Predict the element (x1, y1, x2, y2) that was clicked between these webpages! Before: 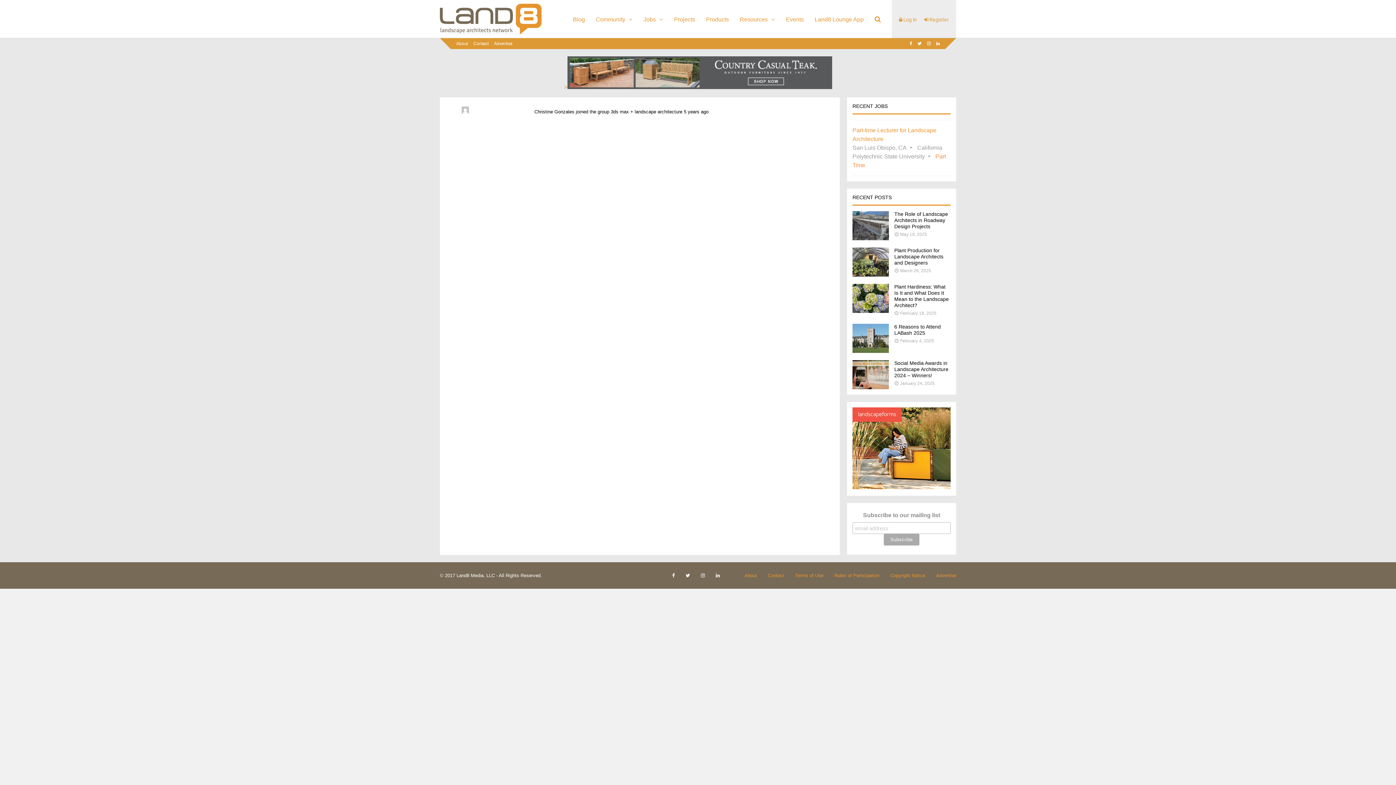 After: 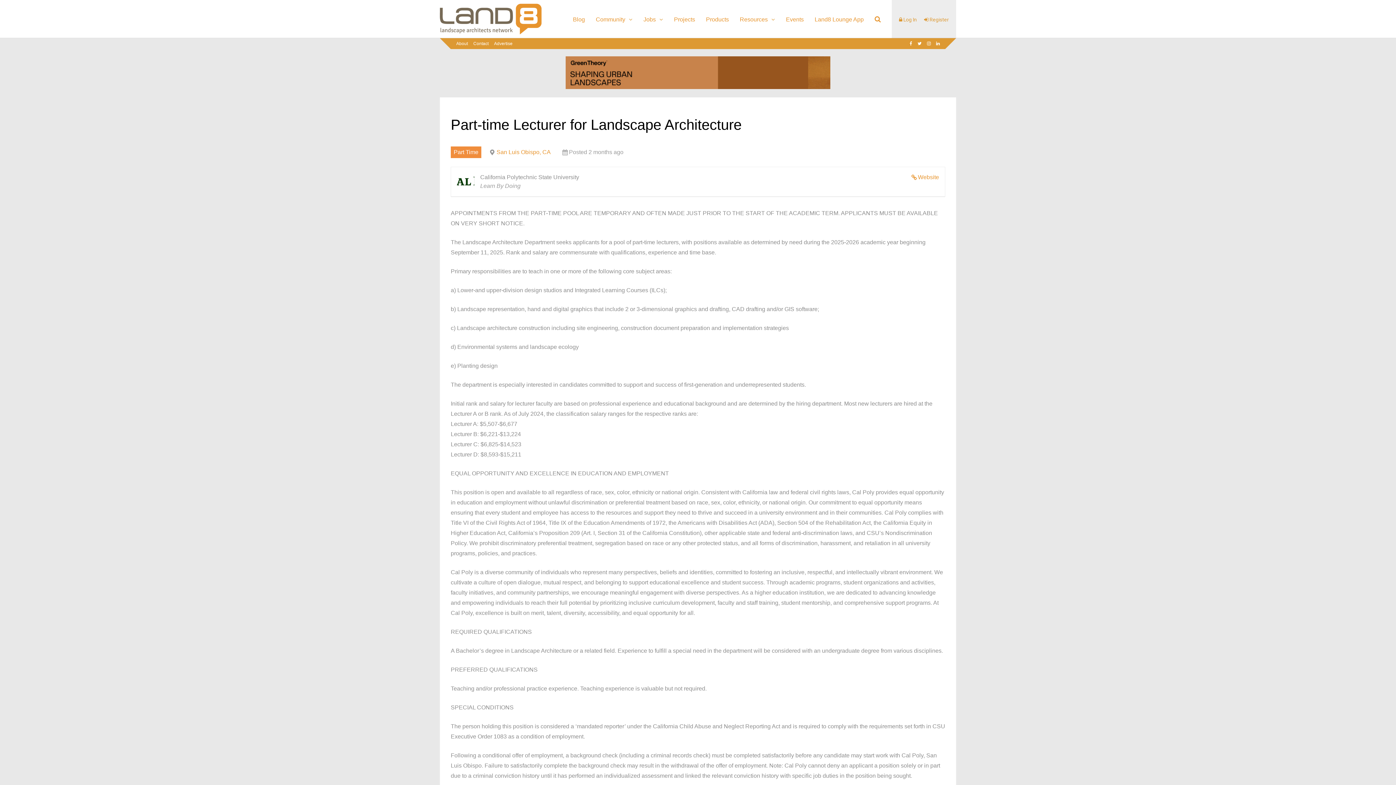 Action: label: Part-time Lecturer for Landscape Architecture
San Luis Obispo, CA California Polytechnic State University Part Time bbox: (852, 120, 950, 175)